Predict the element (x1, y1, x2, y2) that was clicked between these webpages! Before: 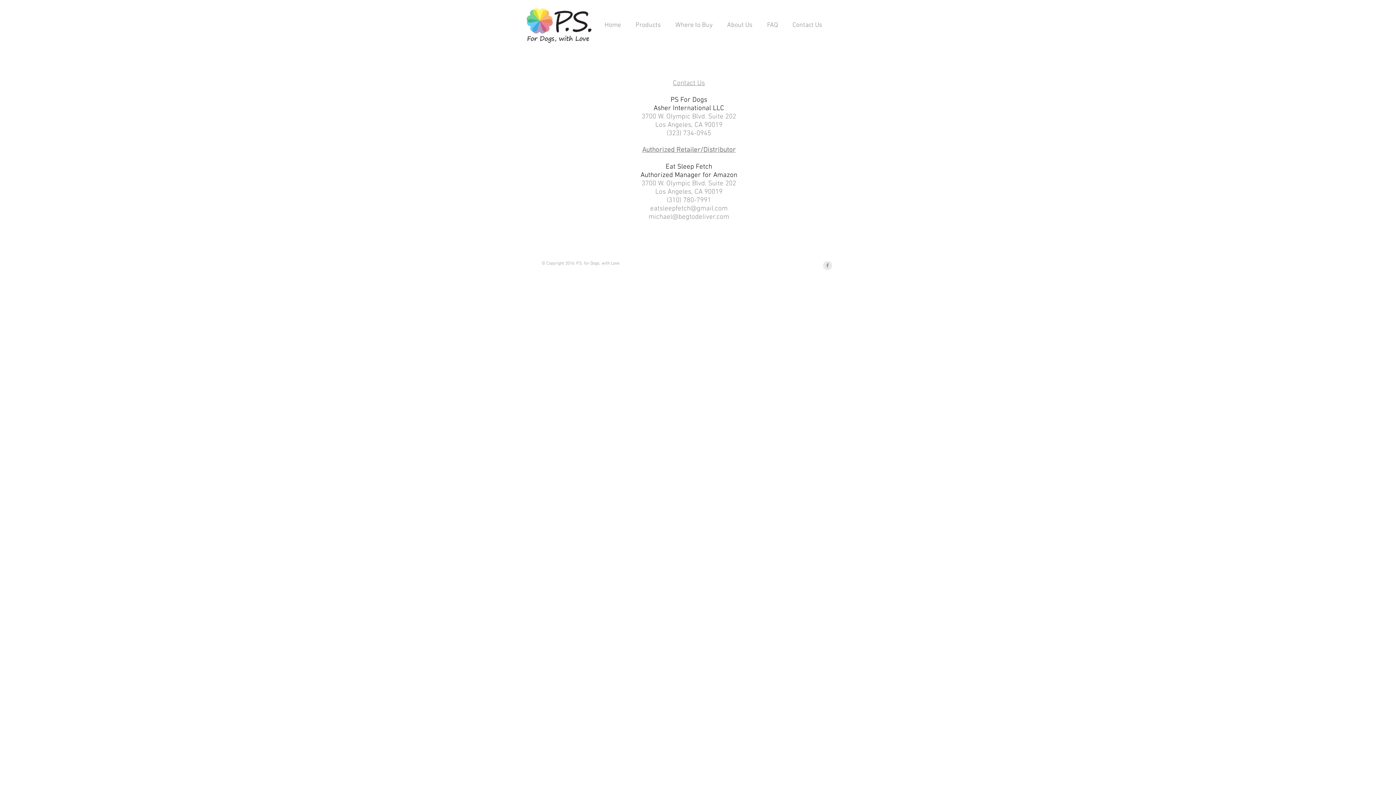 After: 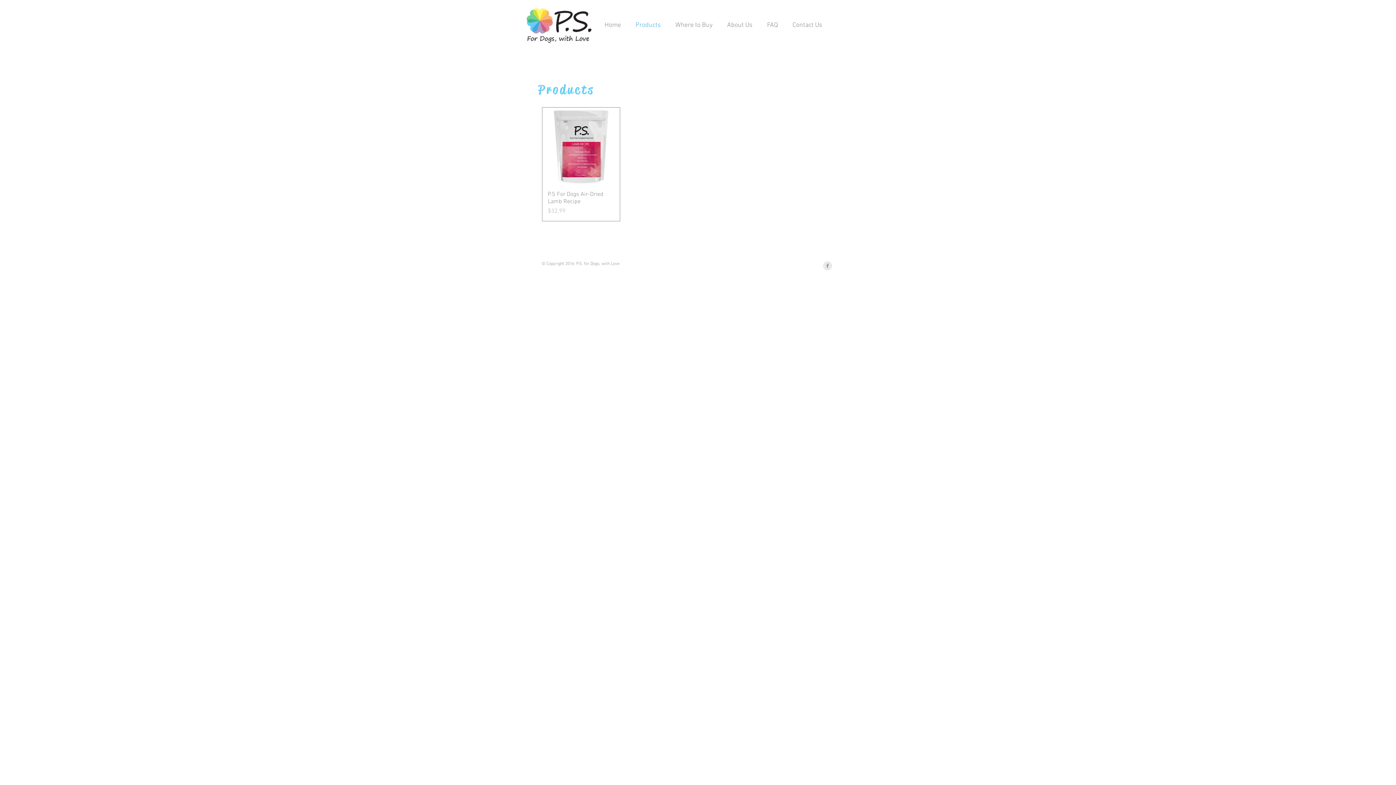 Action: label: Products bbox: (628, 19, 668, 30)